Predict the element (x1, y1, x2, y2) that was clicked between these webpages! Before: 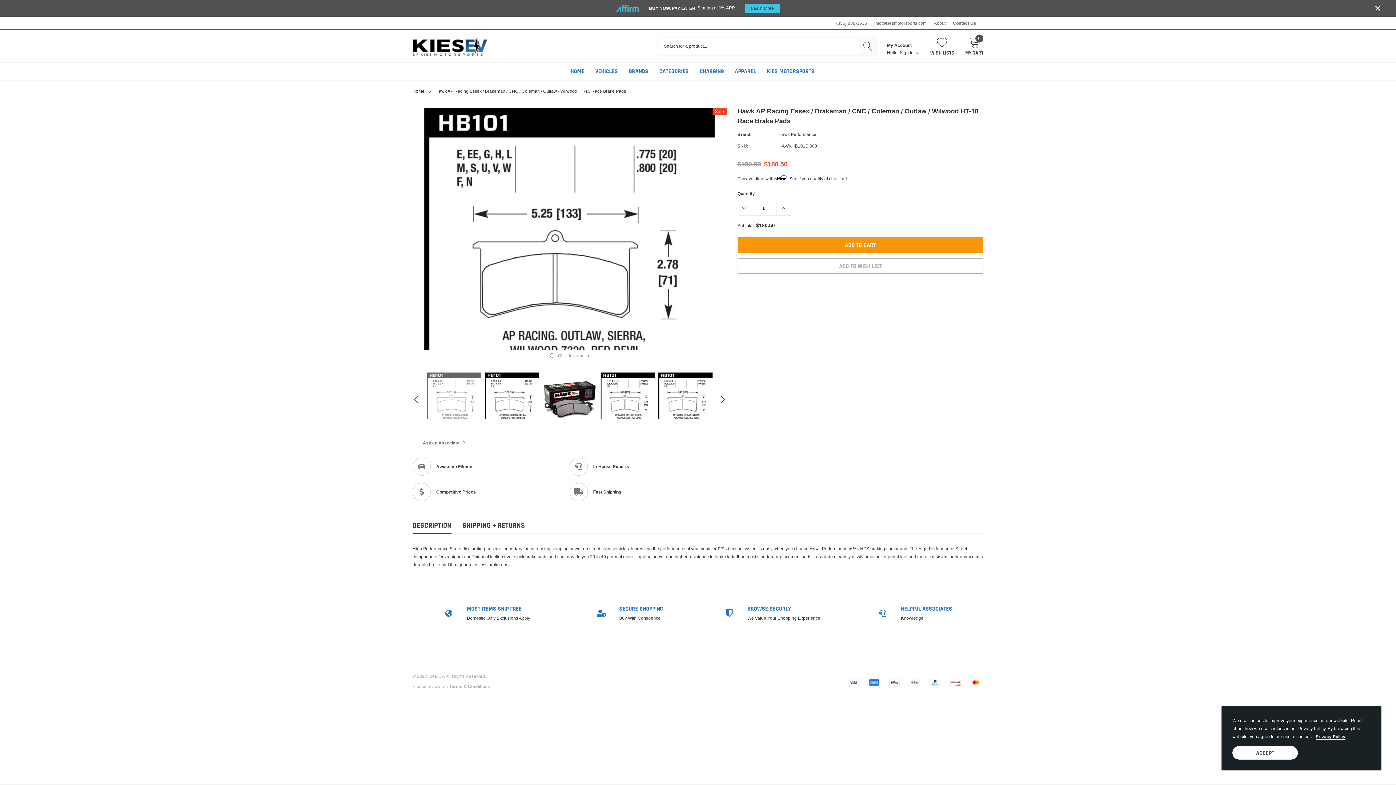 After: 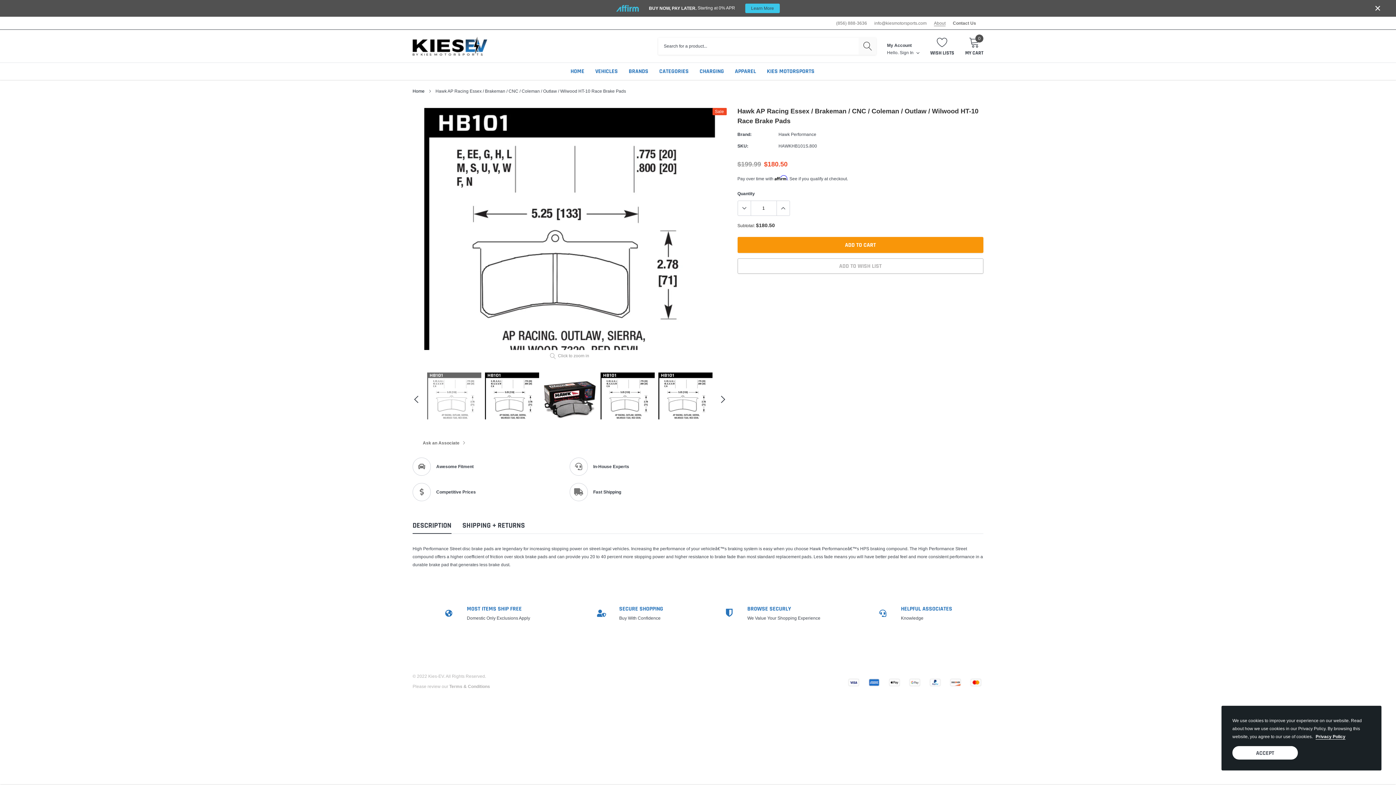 Action: label: link bbox: (934, 21, 945, 25)